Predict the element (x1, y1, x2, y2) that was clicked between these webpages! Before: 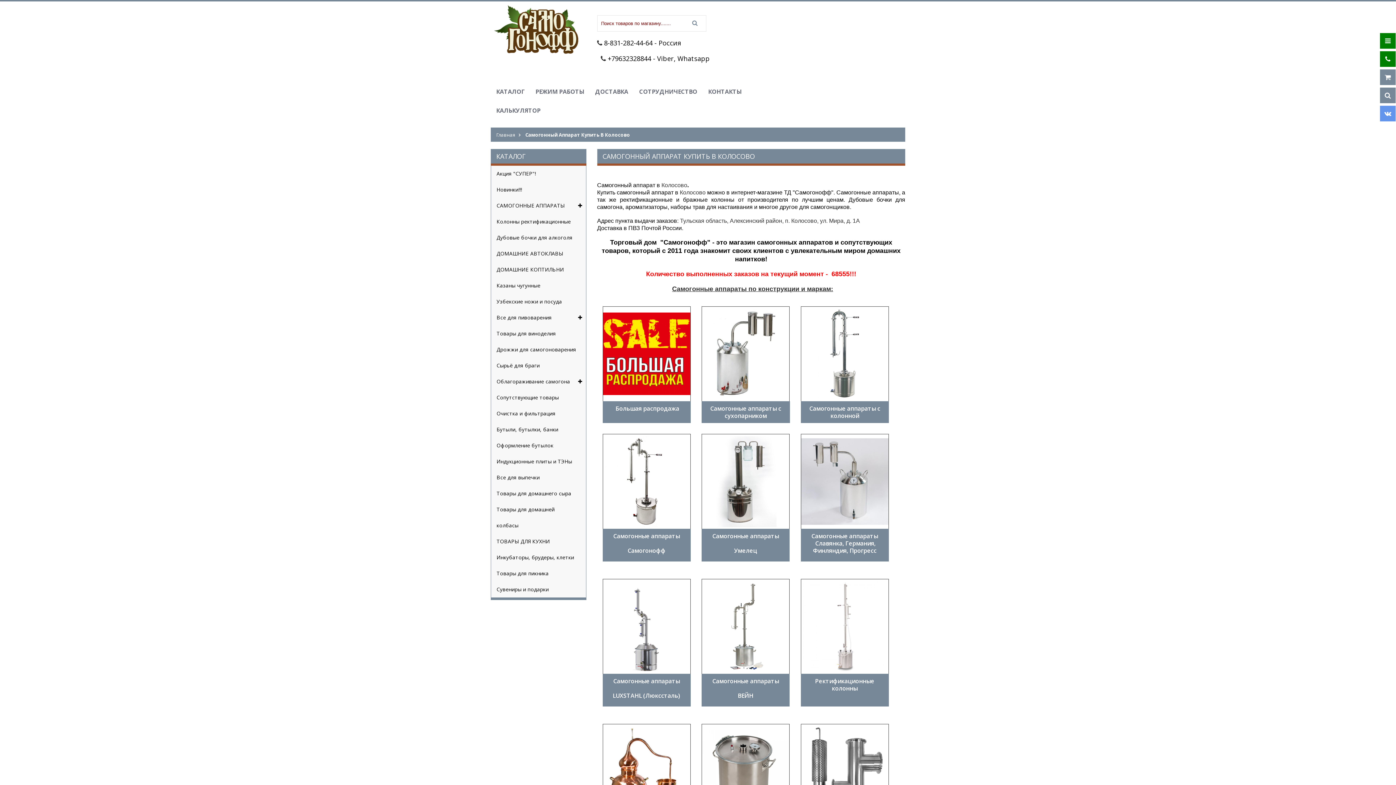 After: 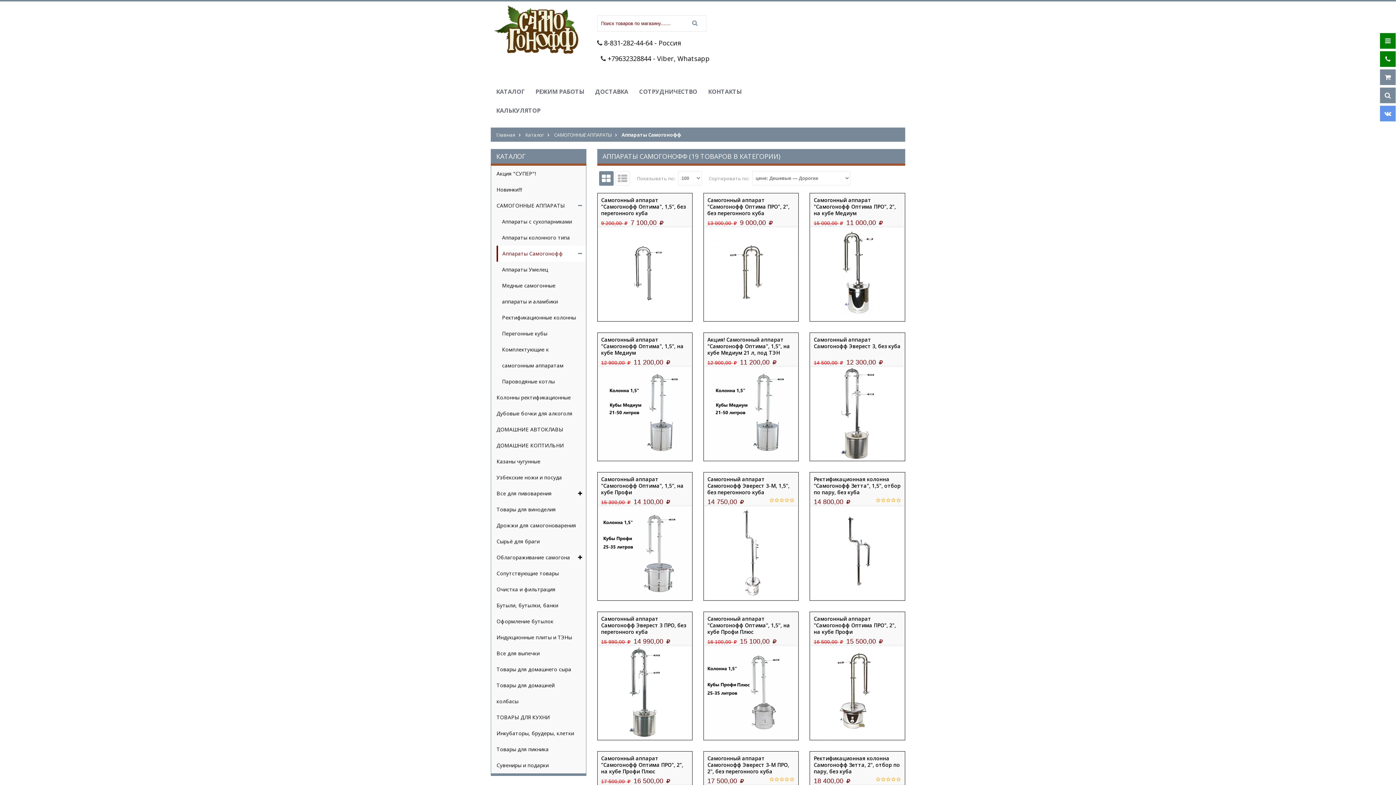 Action: bbox: (602, 529, 690, 561) label: Самогонные аппараты

​Самогонофф